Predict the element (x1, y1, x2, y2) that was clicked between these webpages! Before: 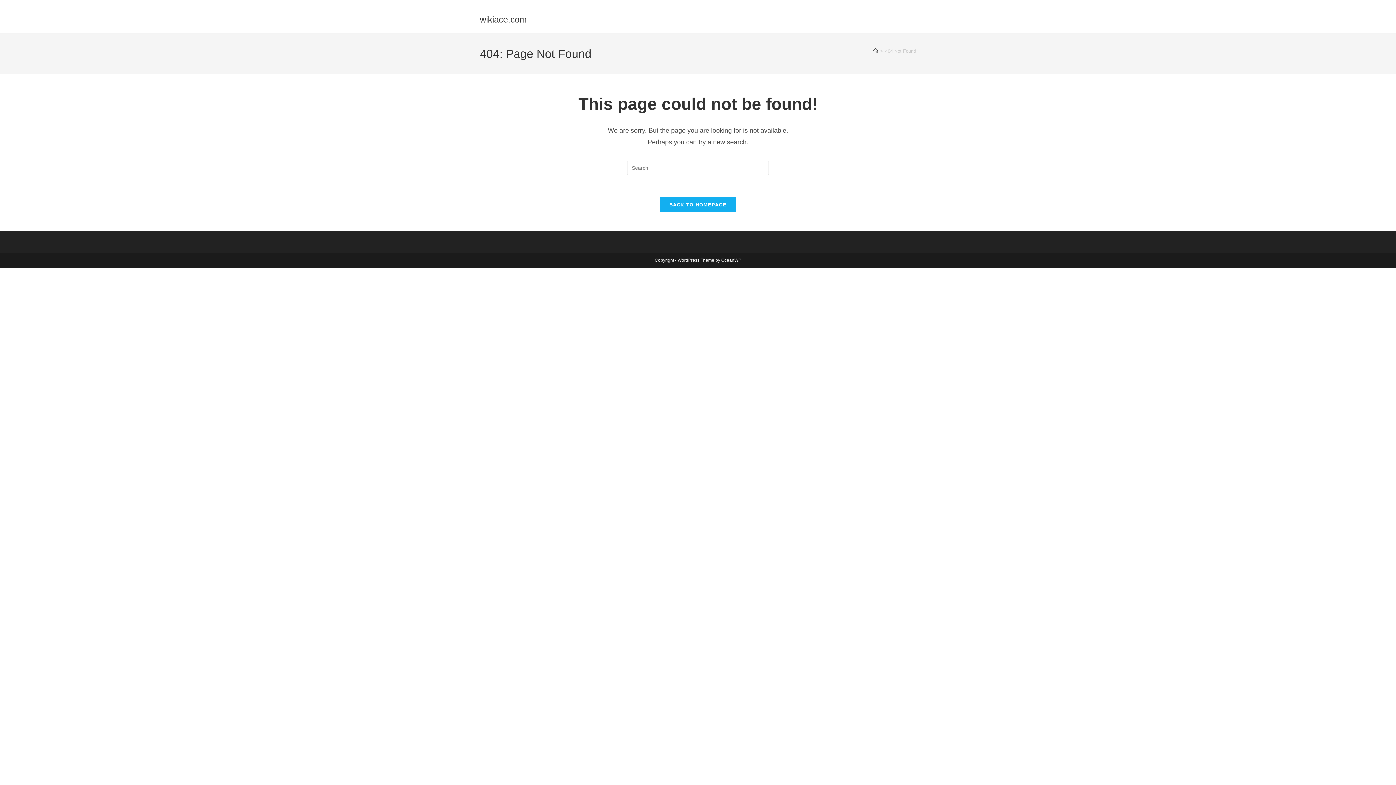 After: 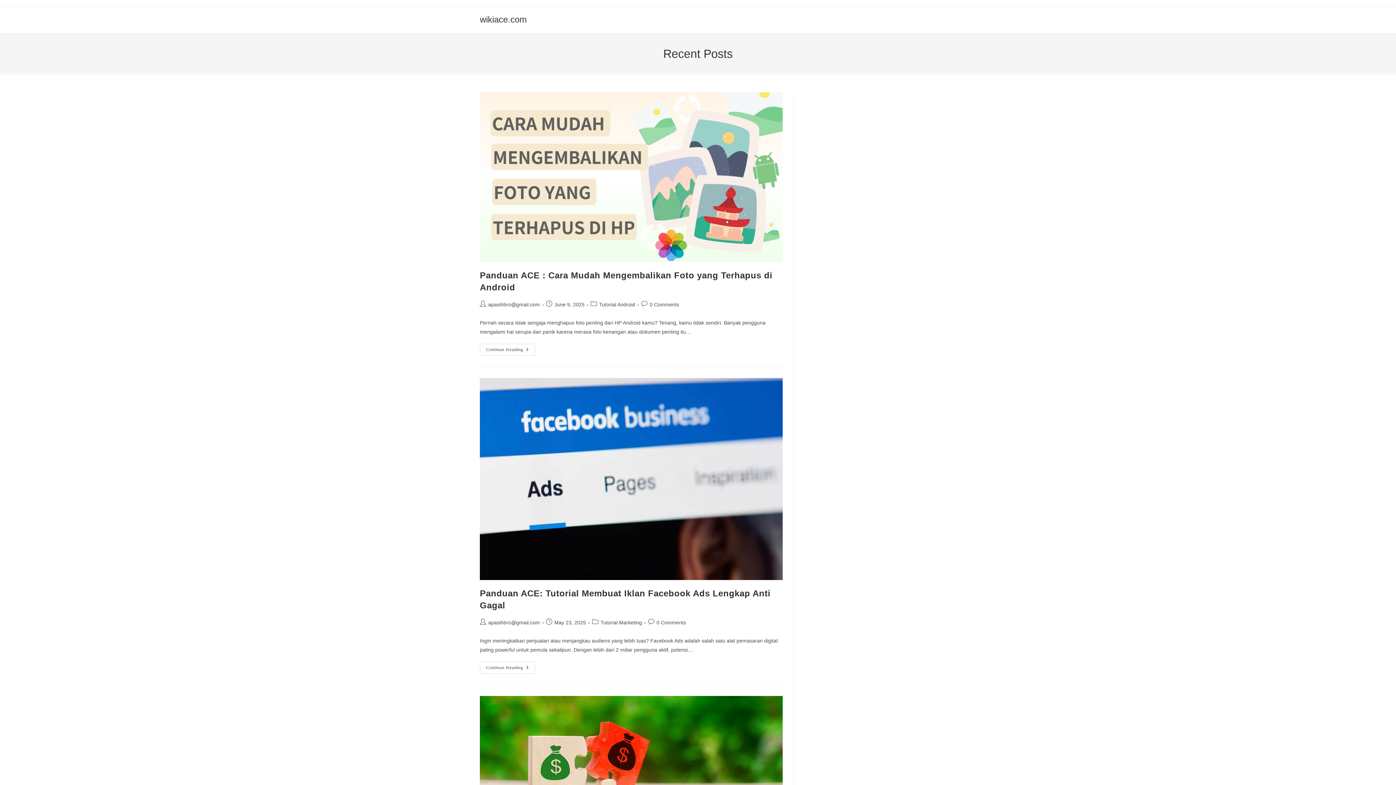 Action: bbox: (480, 14, 526, 24) label: wikiace.com